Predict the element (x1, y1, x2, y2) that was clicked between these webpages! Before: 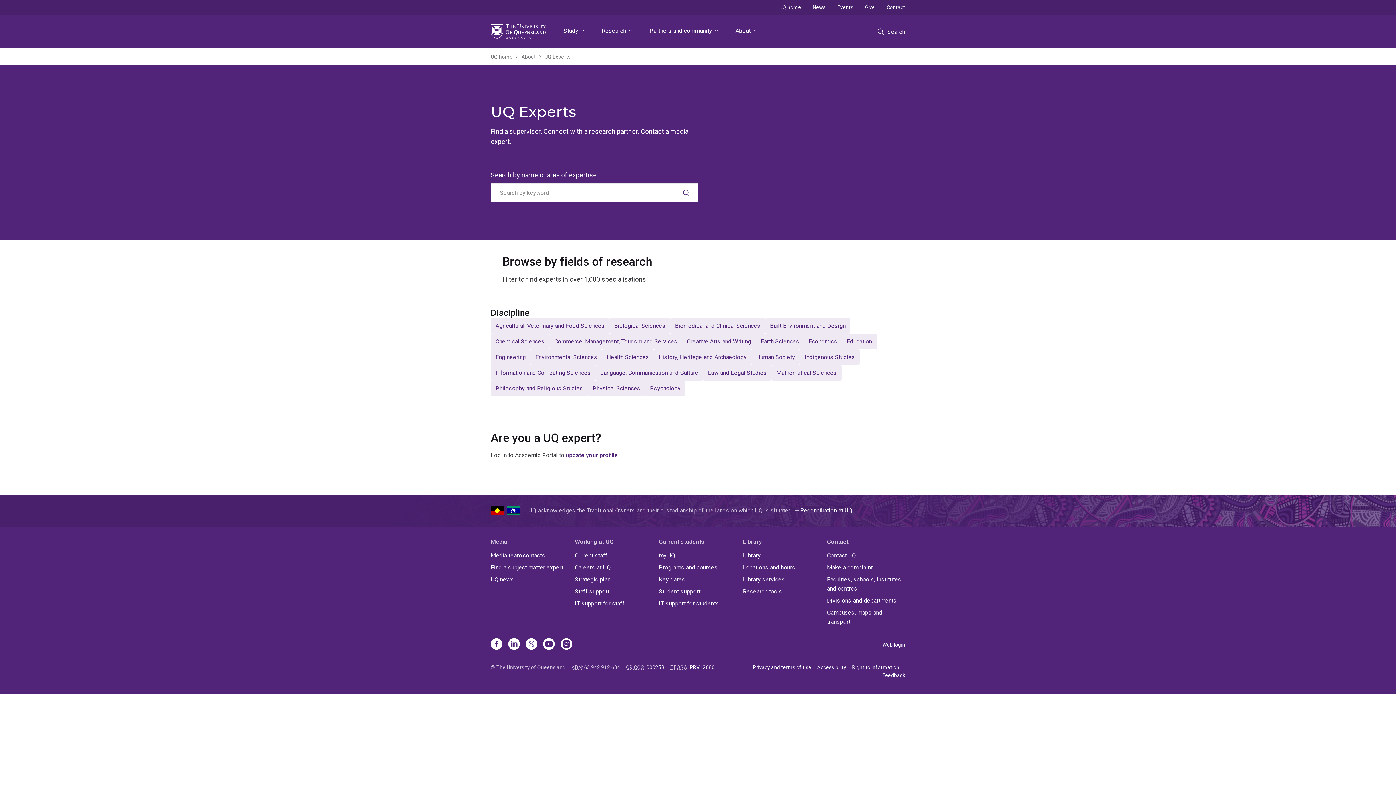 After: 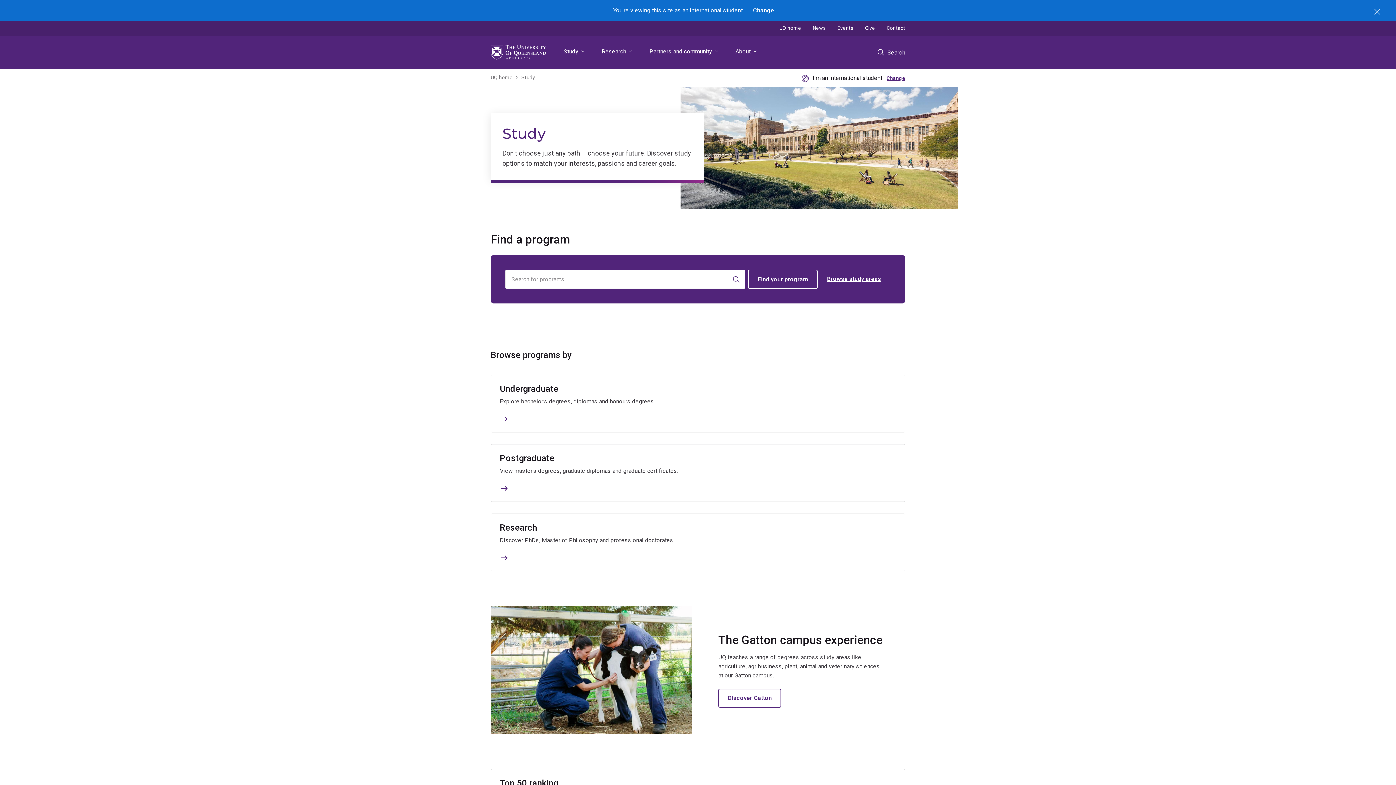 Action: bbox: (560, 14, 587, 48) label: Study